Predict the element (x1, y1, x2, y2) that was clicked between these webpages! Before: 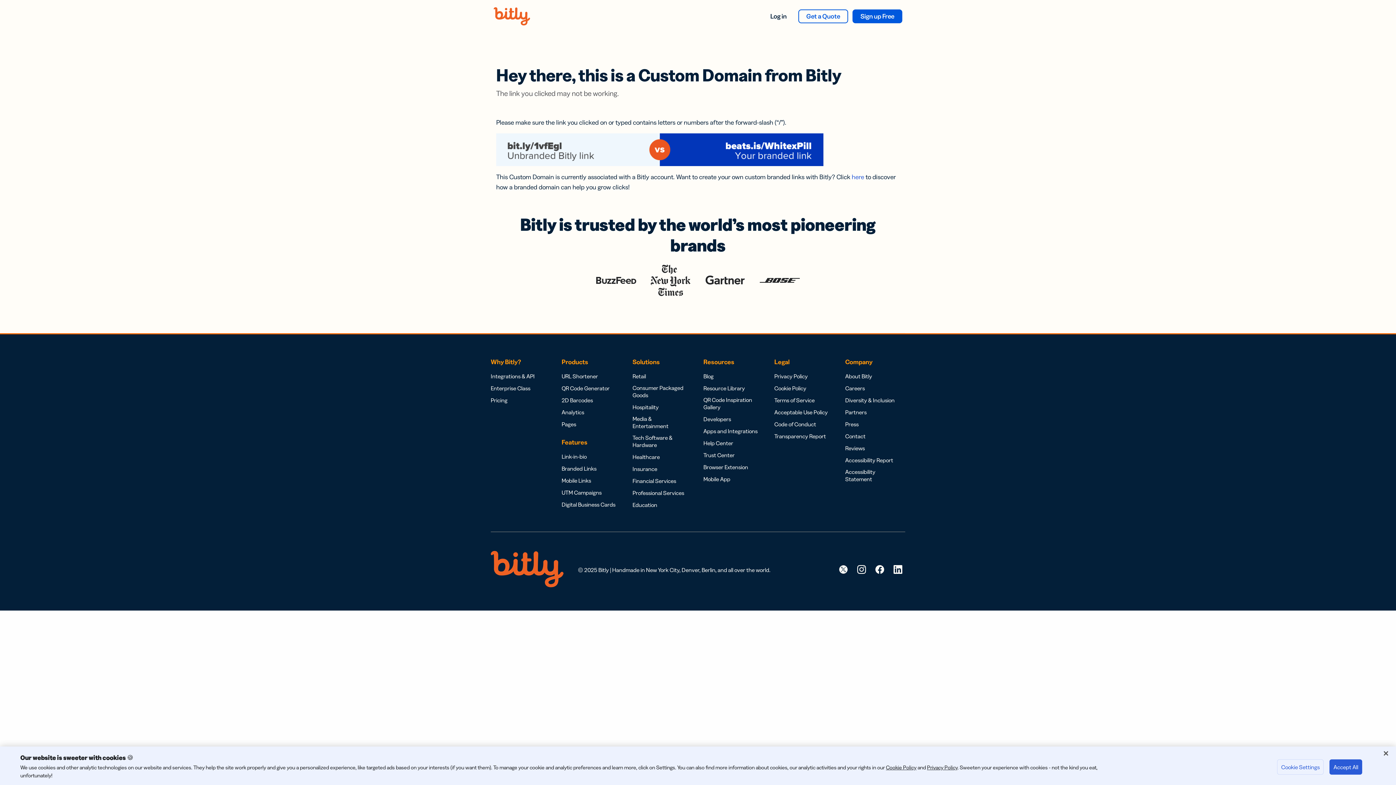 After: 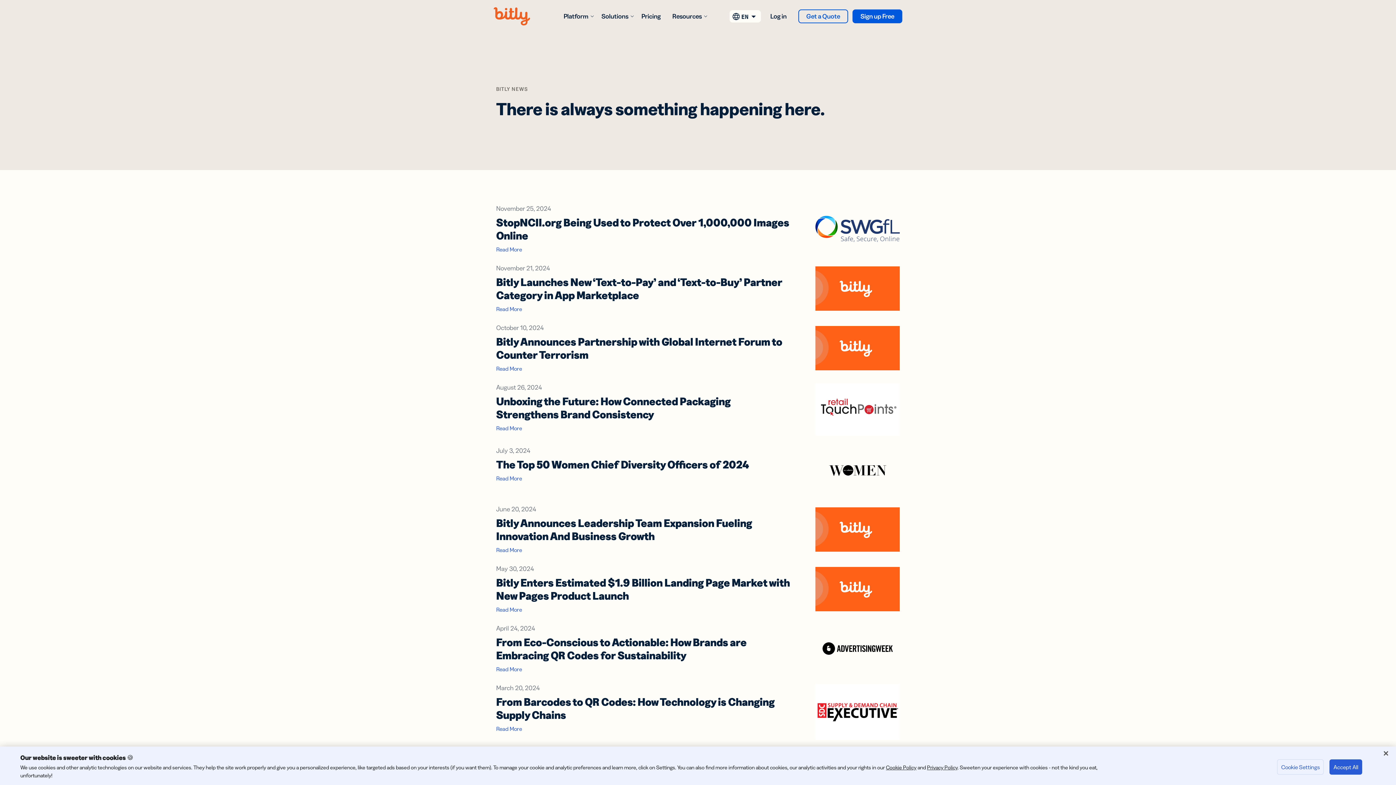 Action: label: Press bbox: (845, 420, 858, 428)